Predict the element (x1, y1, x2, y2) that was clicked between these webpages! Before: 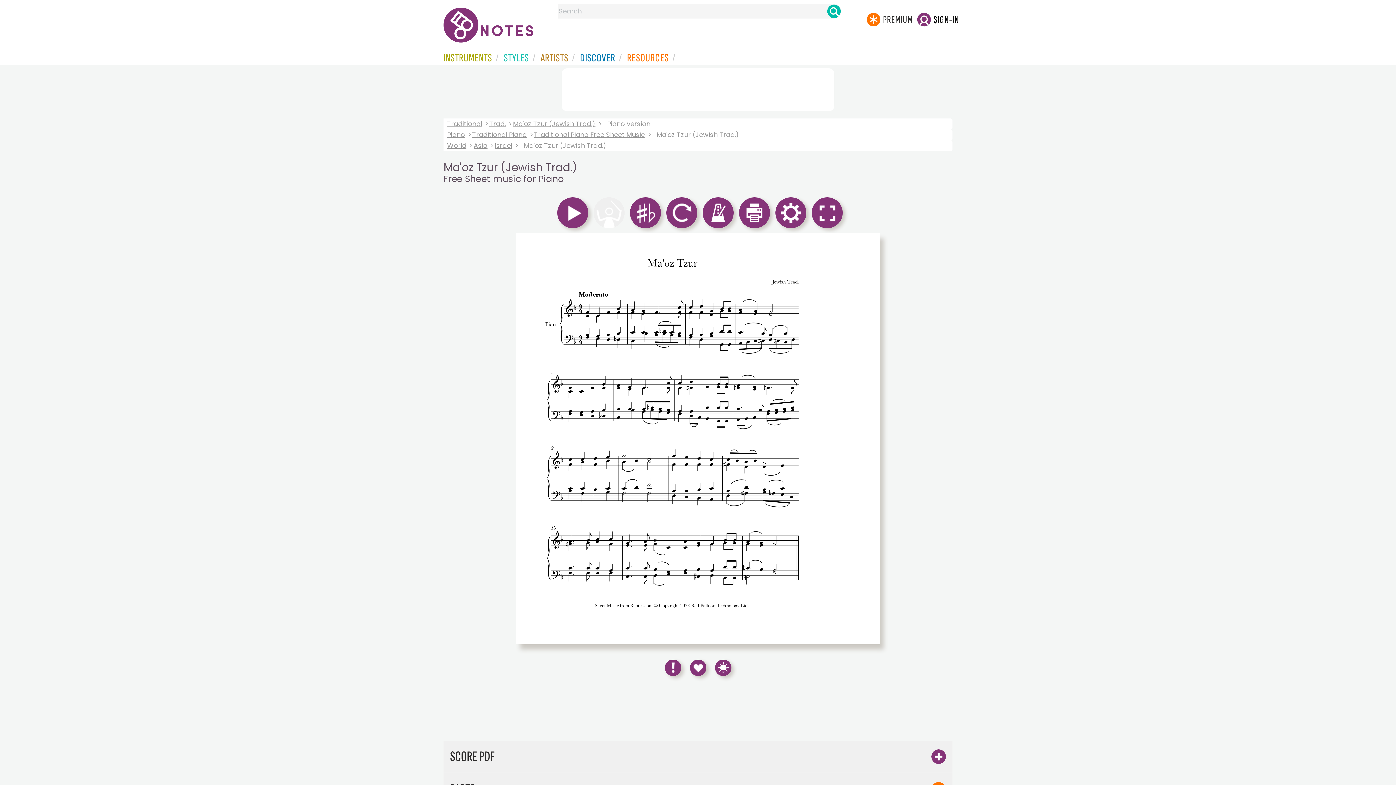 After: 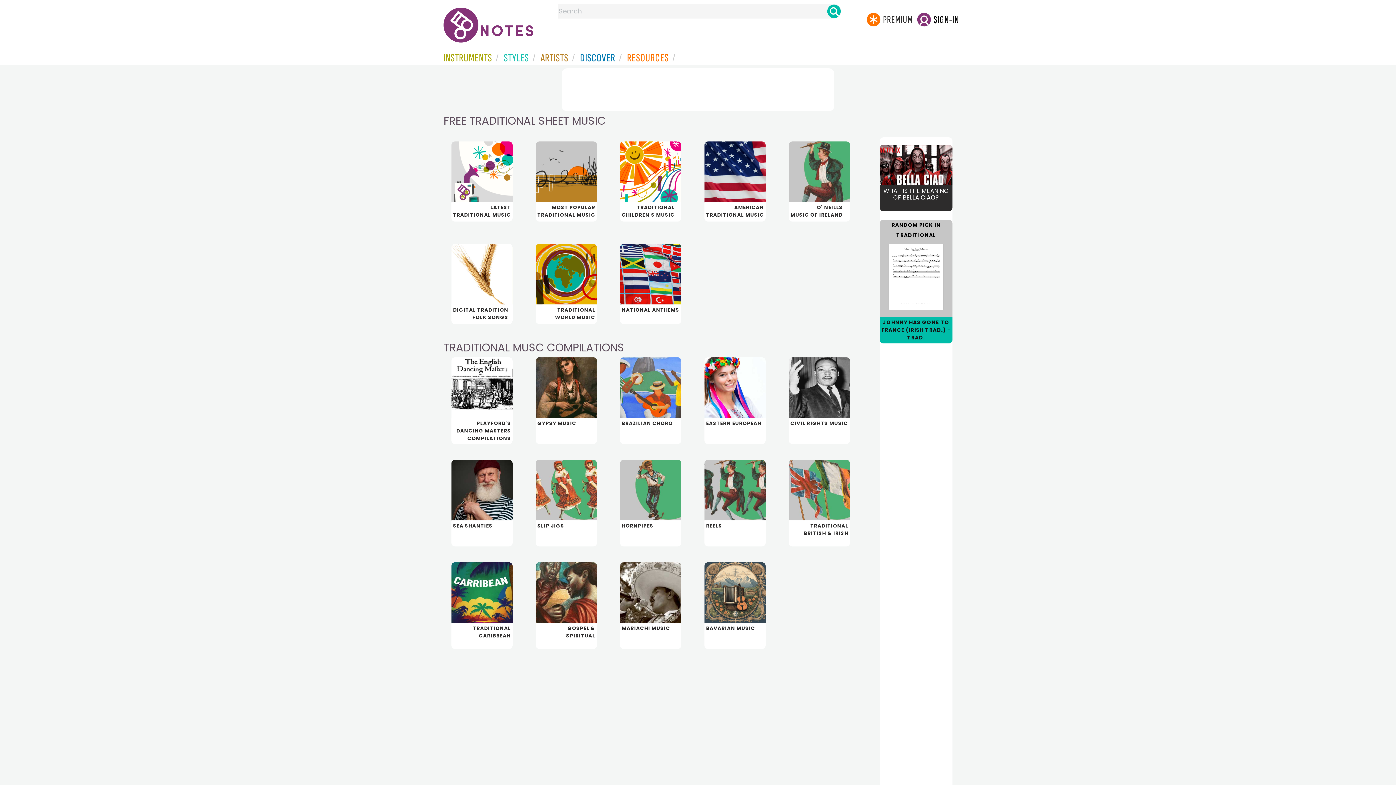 Action: bbox: (443, 118, 485, 129) label: Traditional